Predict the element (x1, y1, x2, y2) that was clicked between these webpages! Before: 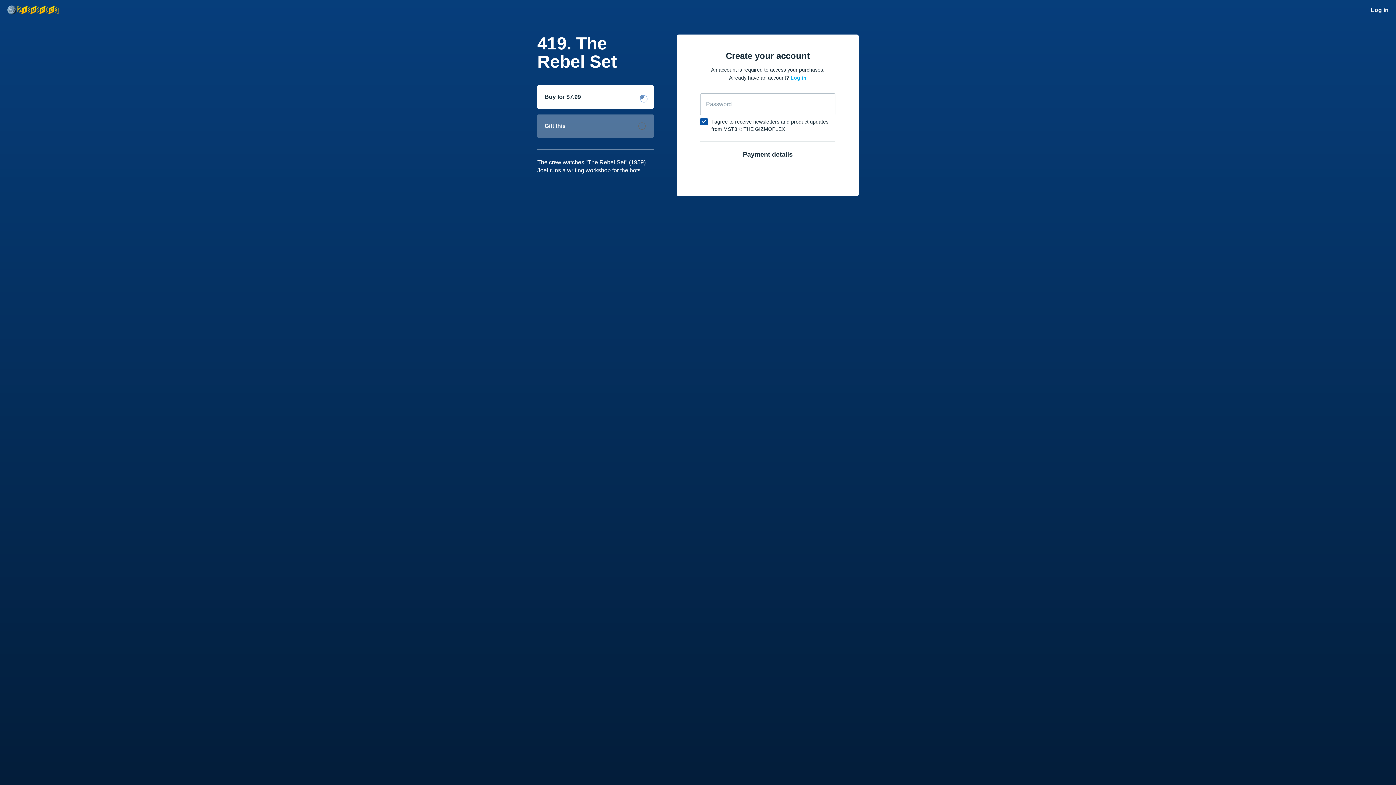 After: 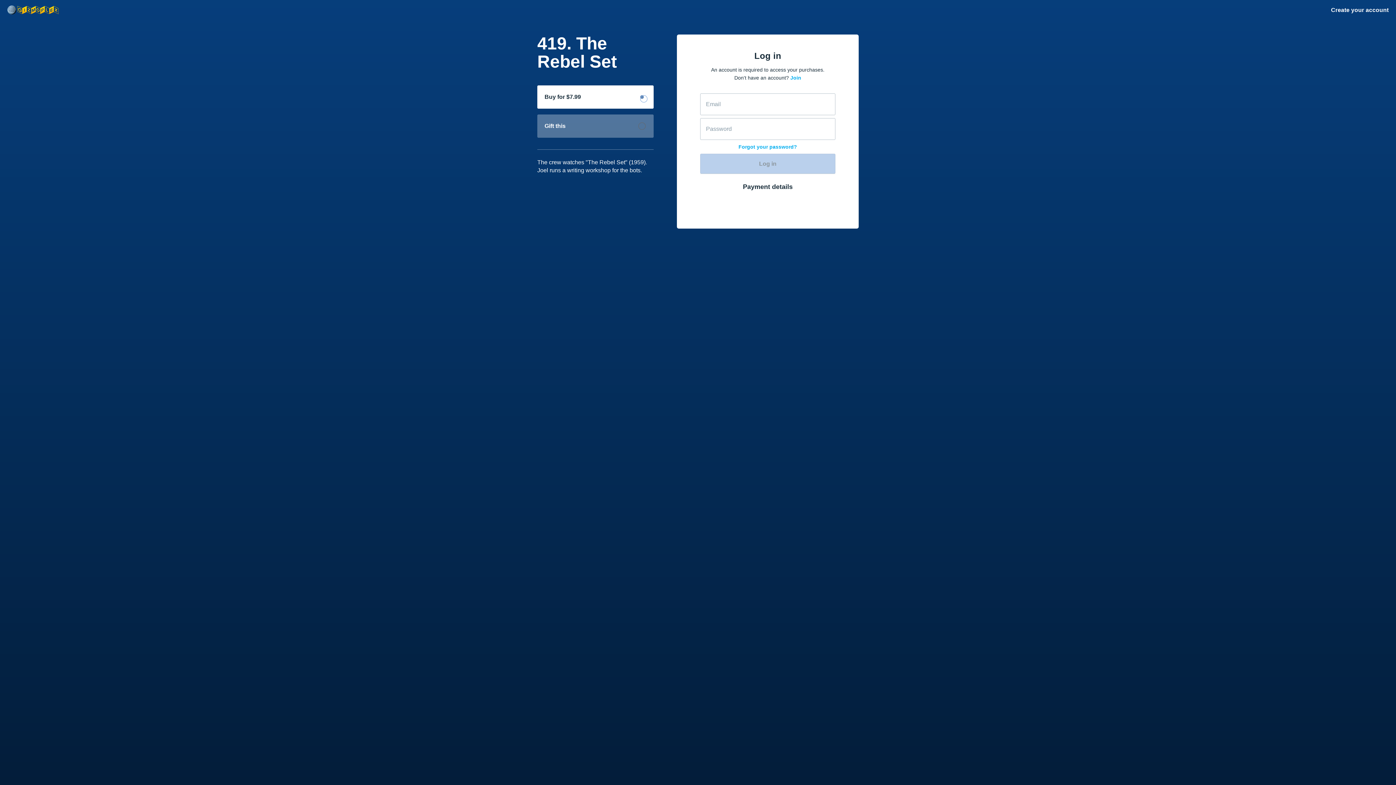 Action: bbox: (790, 74, 806, 80) label: Log in